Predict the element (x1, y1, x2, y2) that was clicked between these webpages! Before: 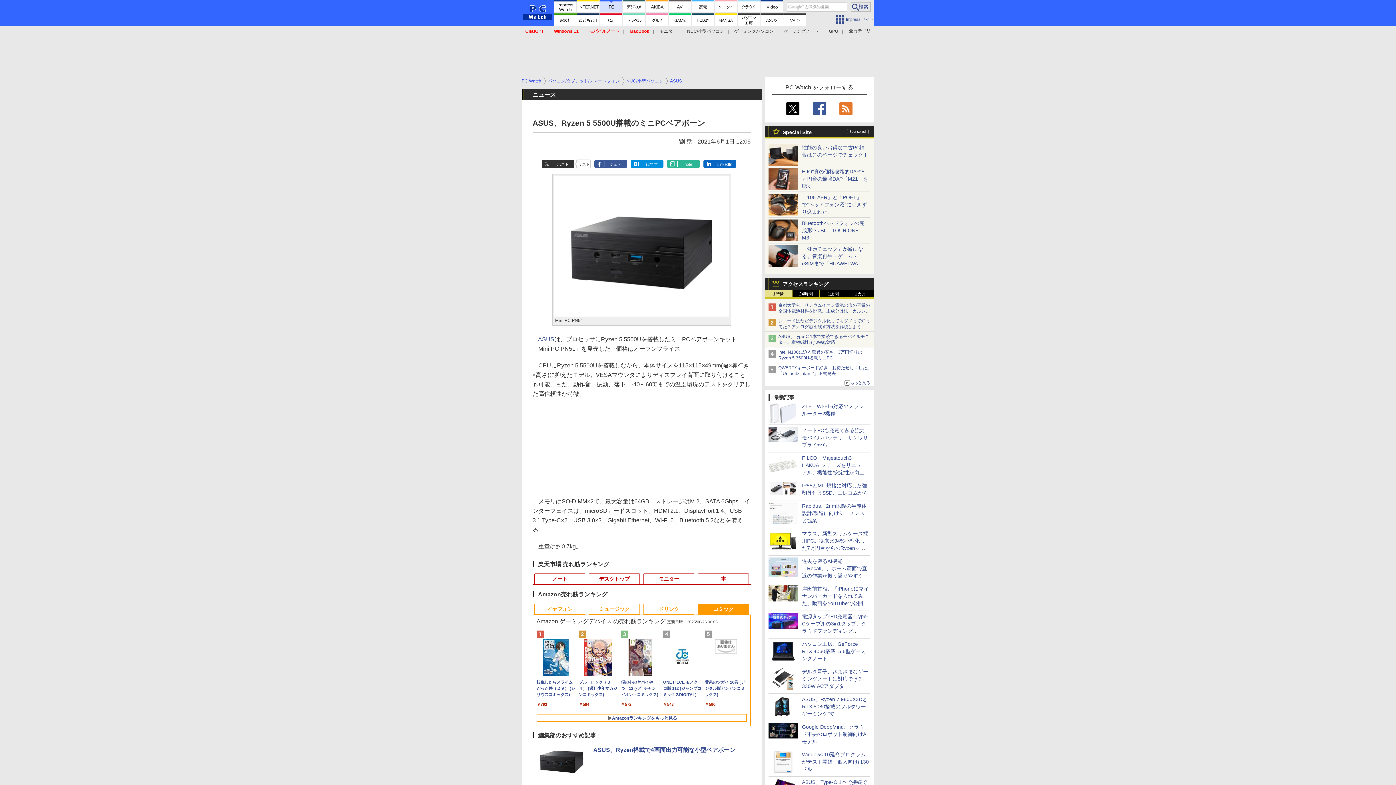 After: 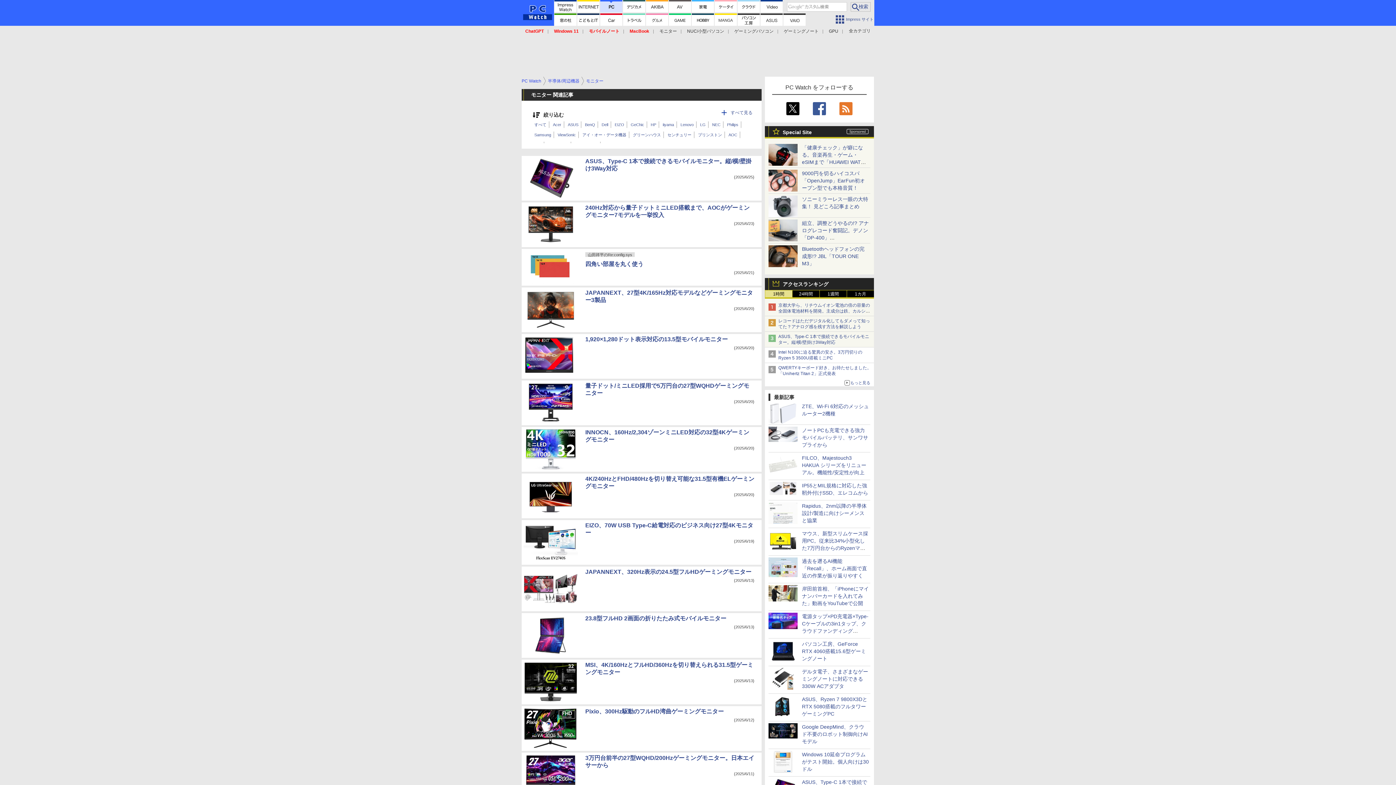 Action: bbox: (659, 28, 677, 33) label: モニター